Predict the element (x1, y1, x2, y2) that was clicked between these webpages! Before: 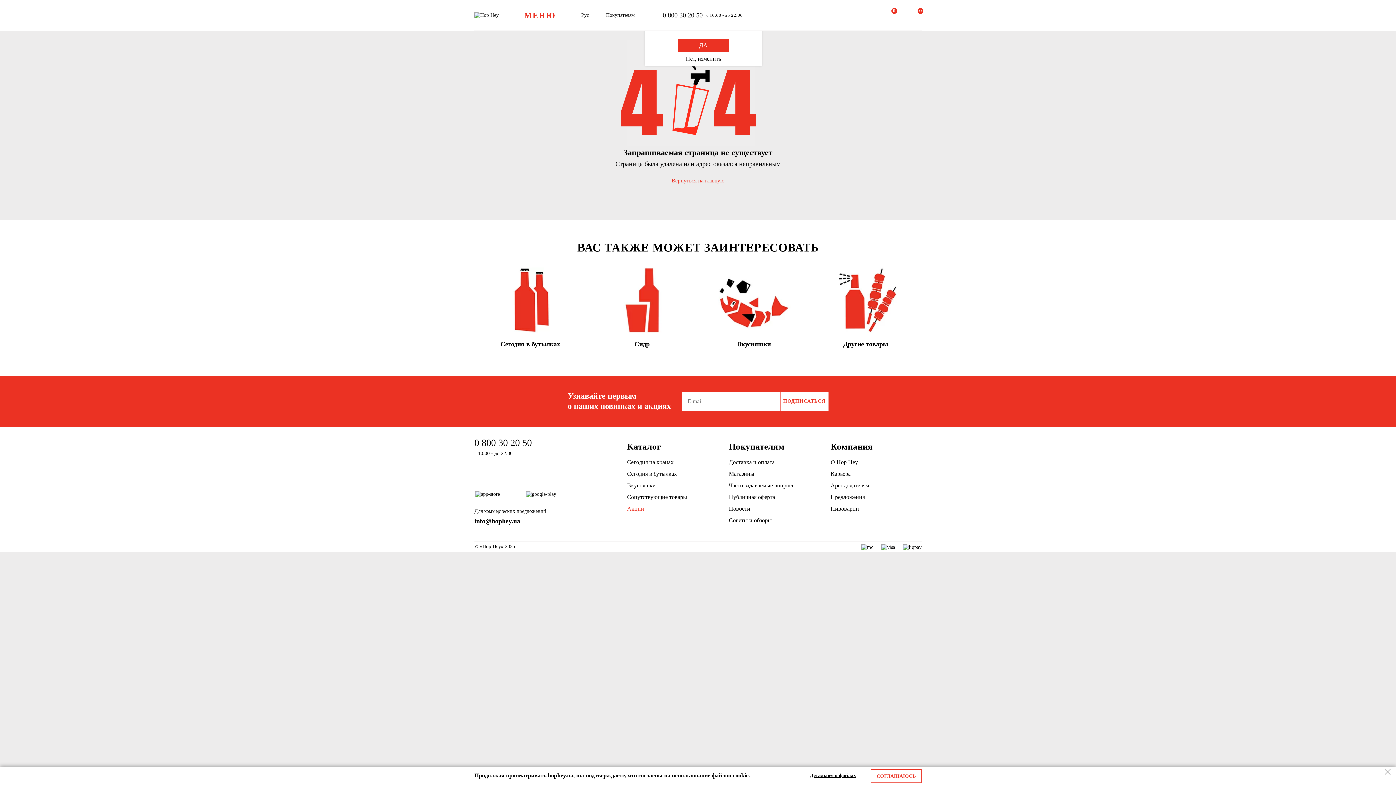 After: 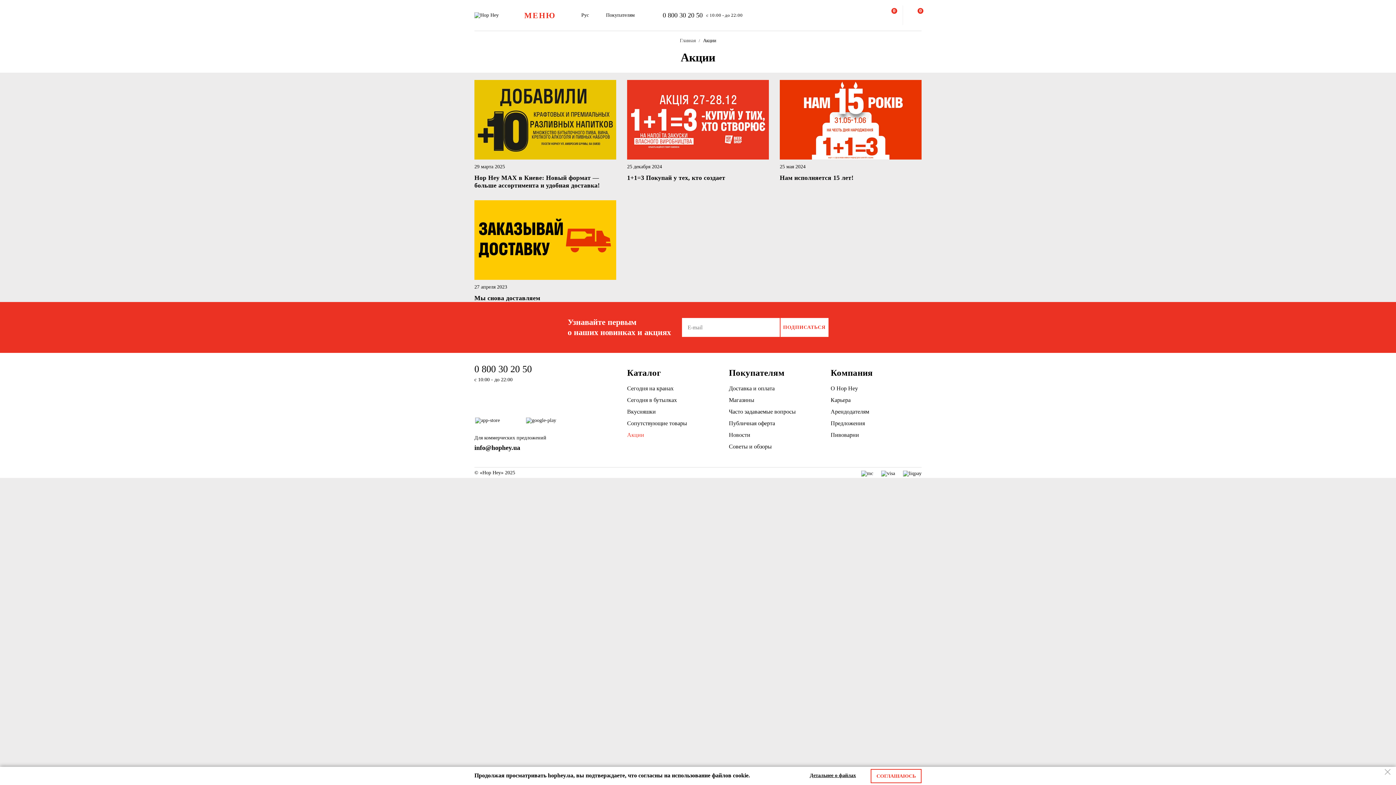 Action: bbox: (627, 503, 718, 514) label: Акции